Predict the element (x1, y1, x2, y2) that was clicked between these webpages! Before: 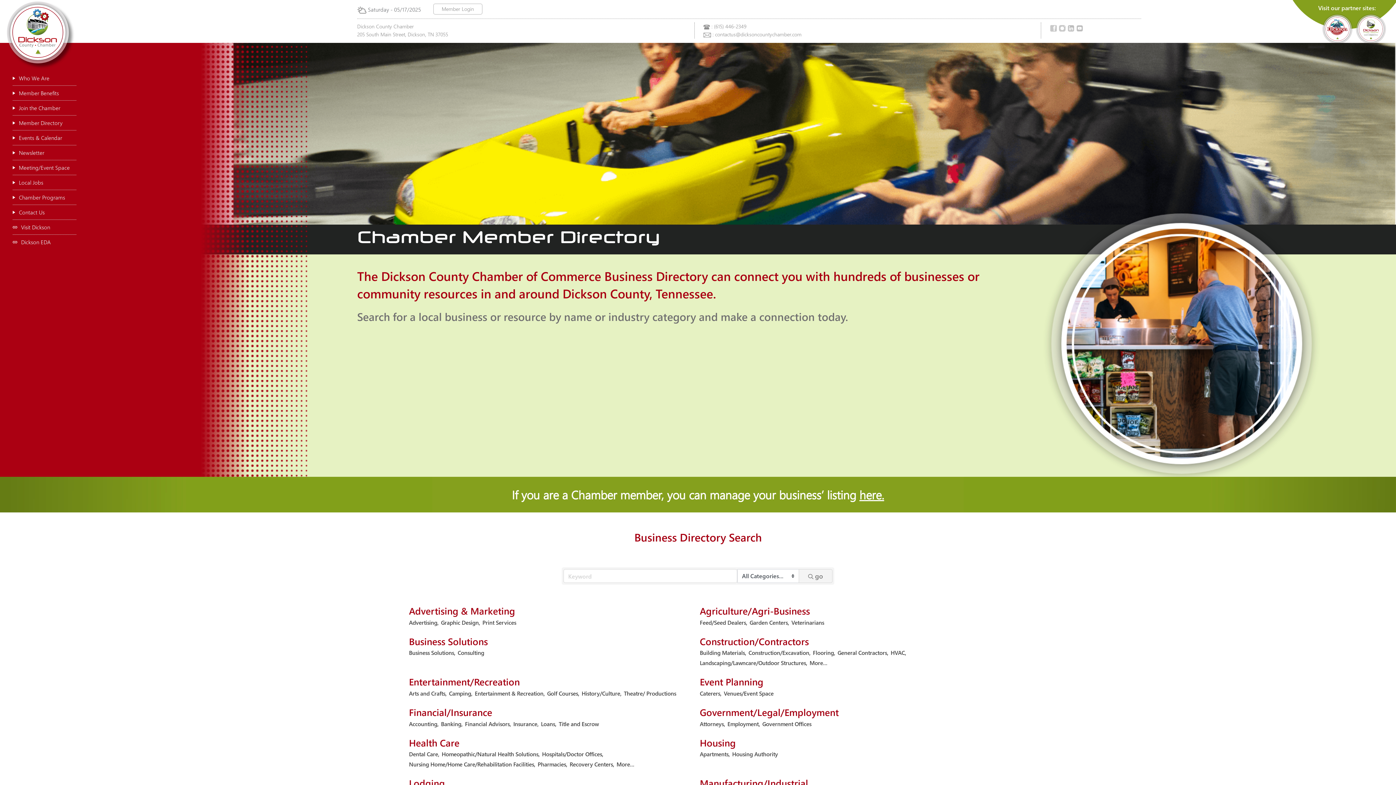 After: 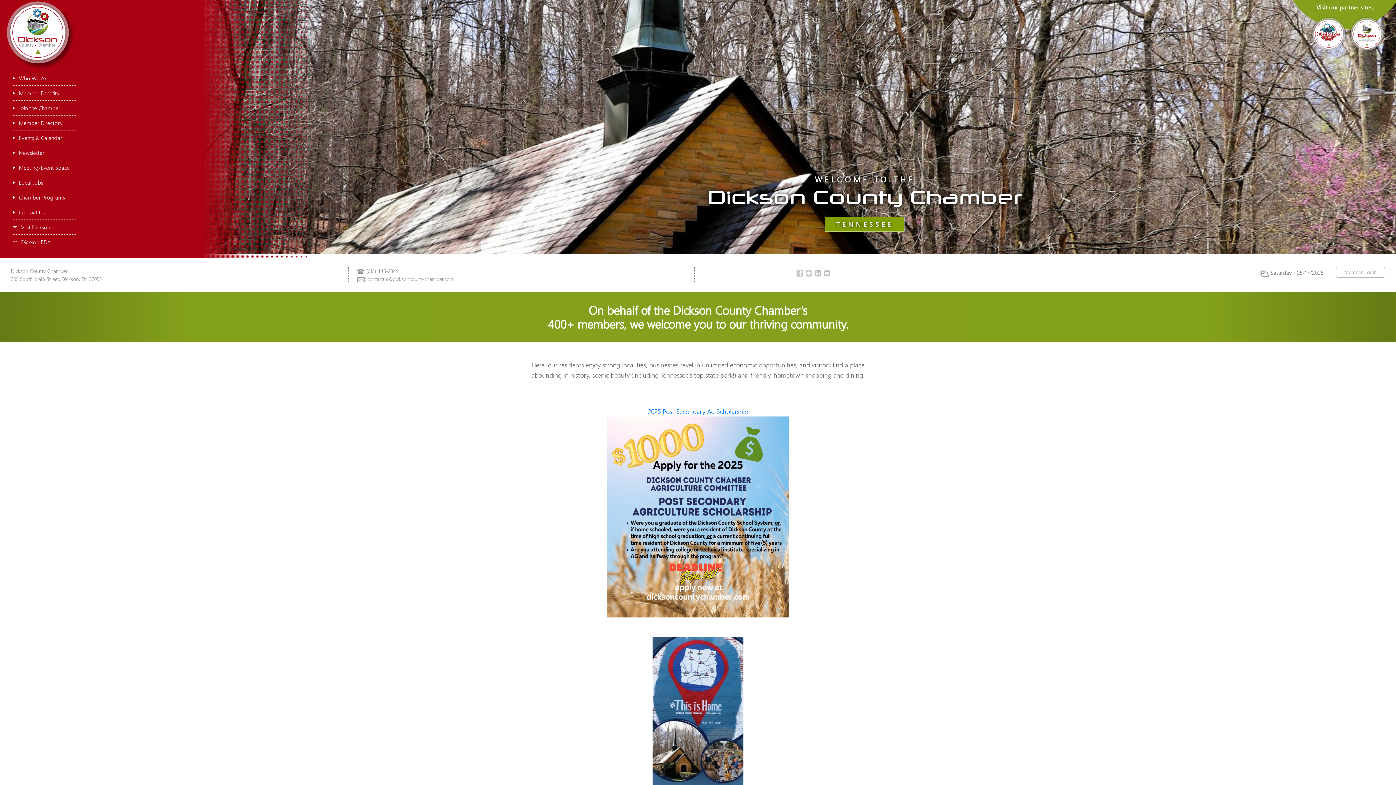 Action: bbox: (1321, 26, 1353, 33)